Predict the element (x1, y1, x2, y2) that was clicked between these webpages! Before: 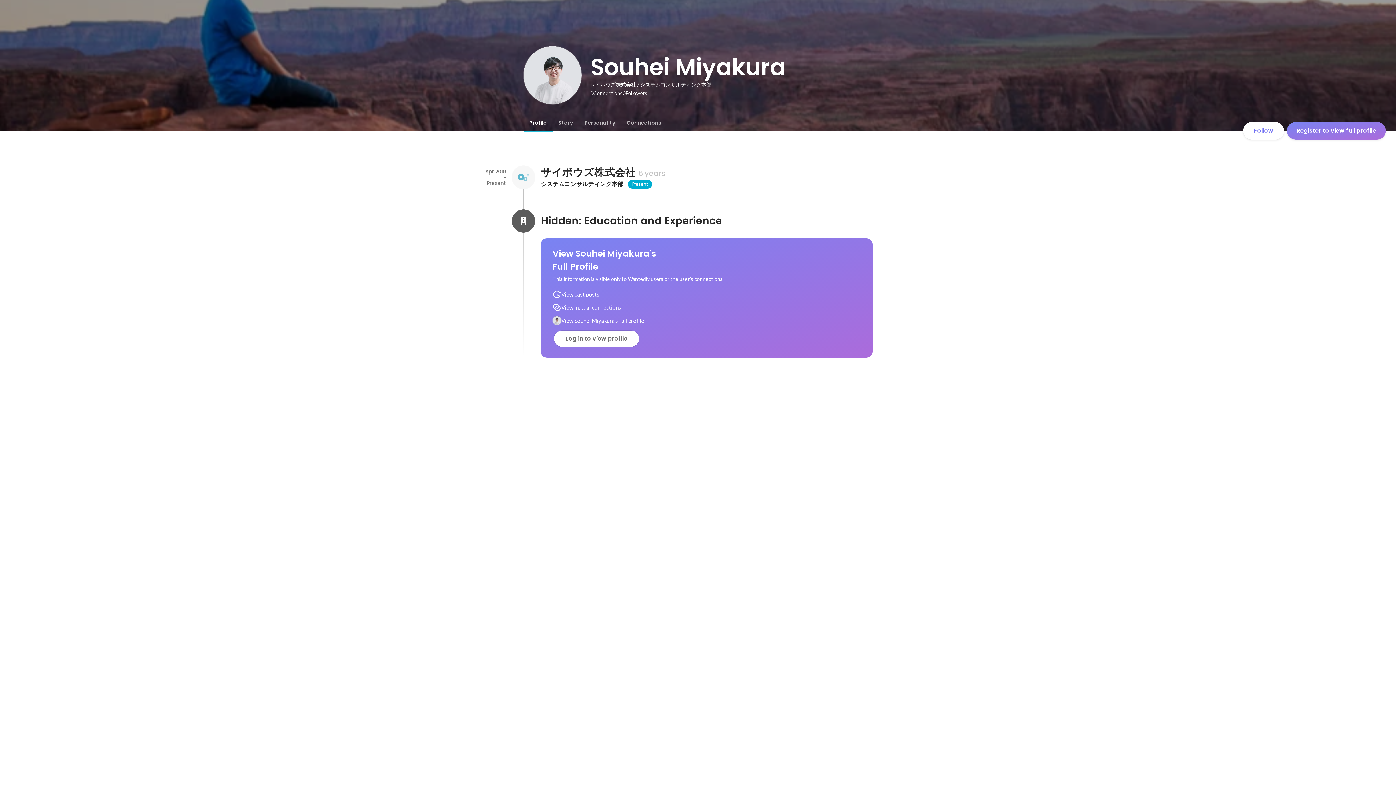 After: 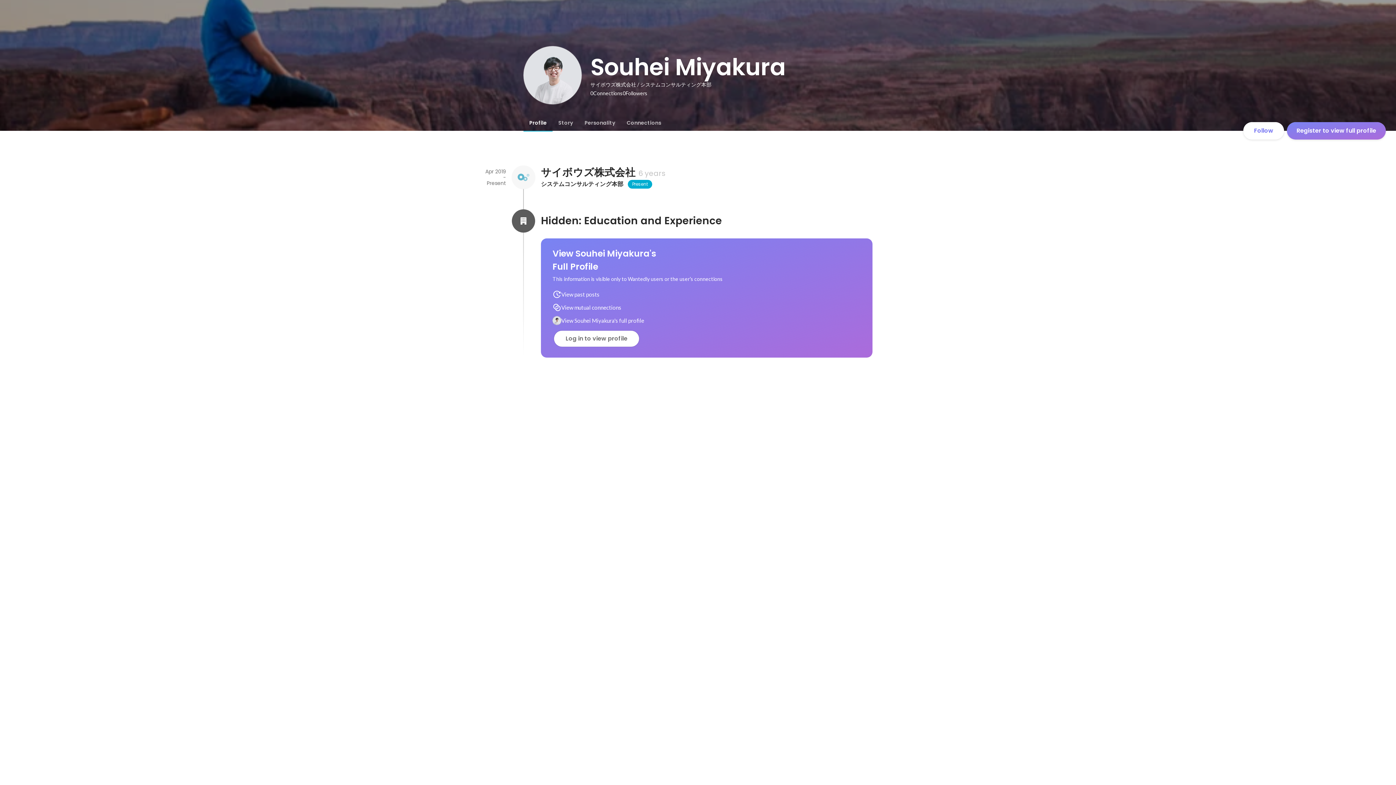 Action: label: About サイボウズ株式会社 bbox: (512, 165, 535, 189)